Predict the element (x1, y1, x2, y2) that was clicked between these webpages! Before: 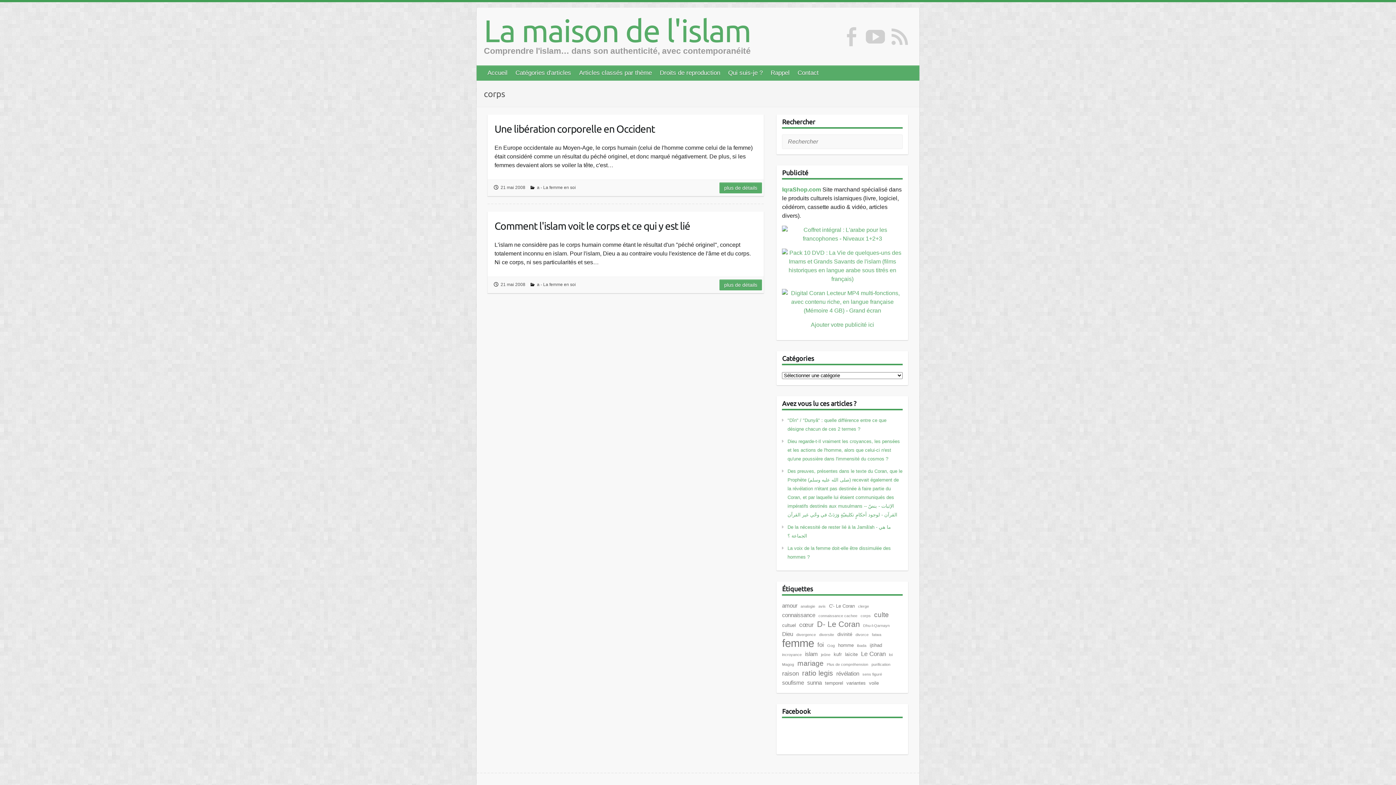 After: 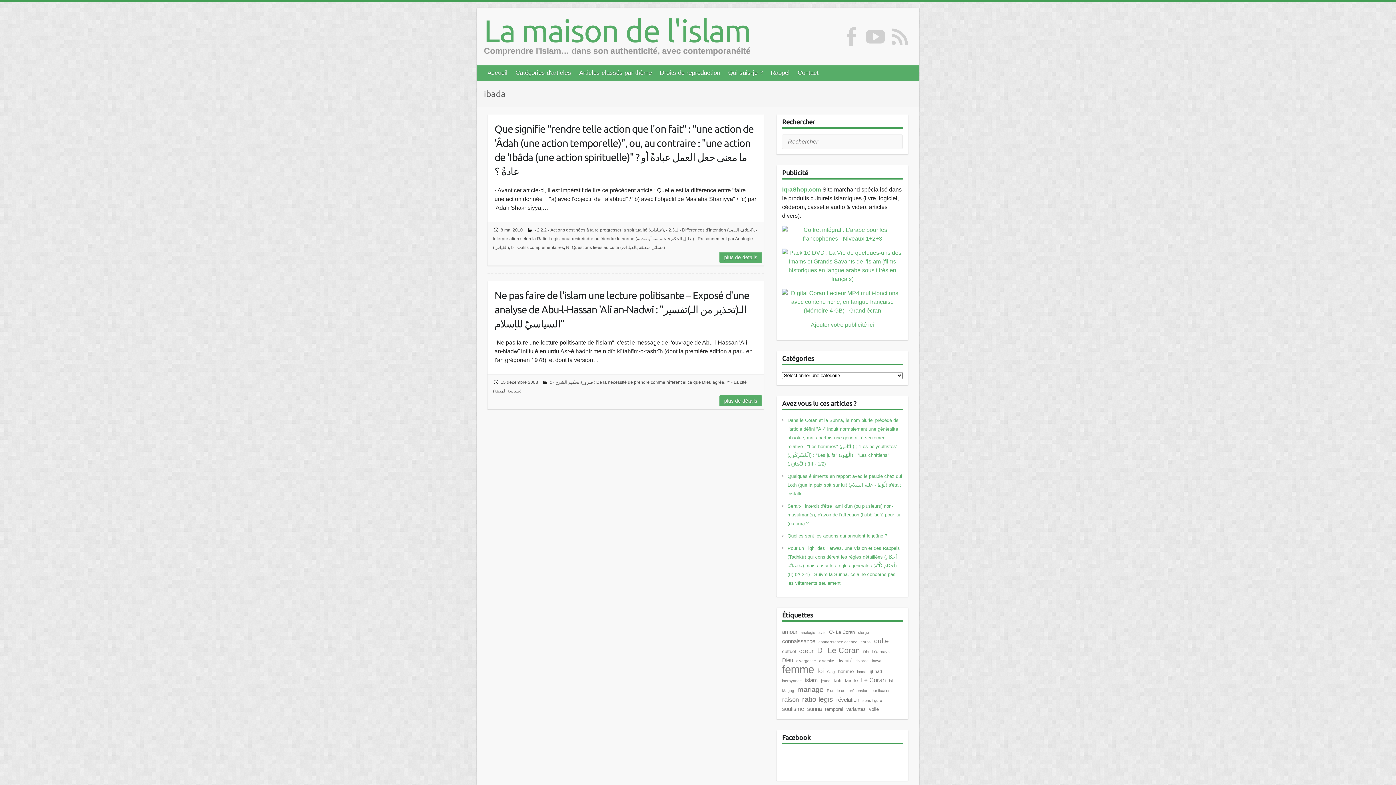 Action: label: ibada (2 éléments) bbox: (857, 640, 866, 651)